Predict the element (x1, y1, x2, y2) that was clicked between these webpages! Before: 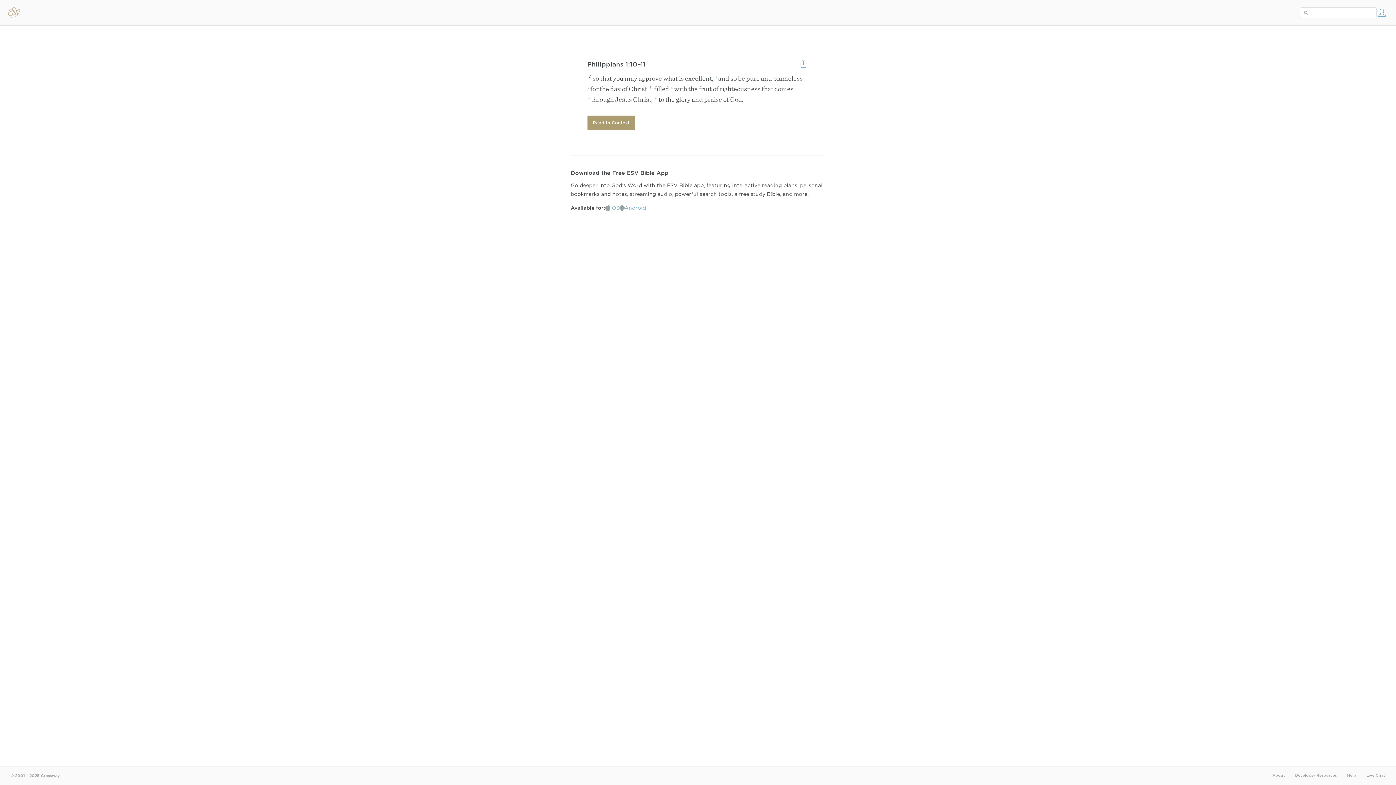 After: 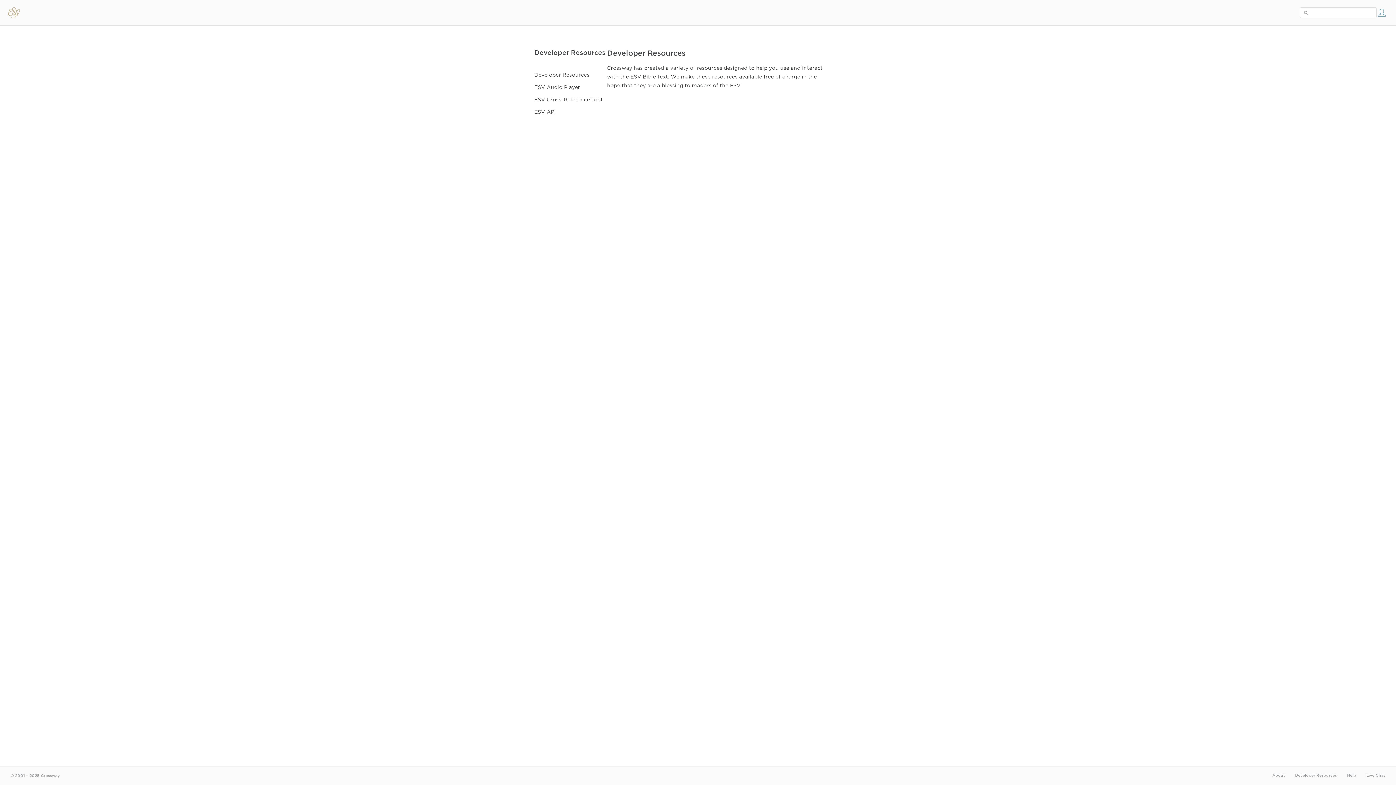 Action: label: Developer Resources bbox: (1295, 773, 1337, 778)